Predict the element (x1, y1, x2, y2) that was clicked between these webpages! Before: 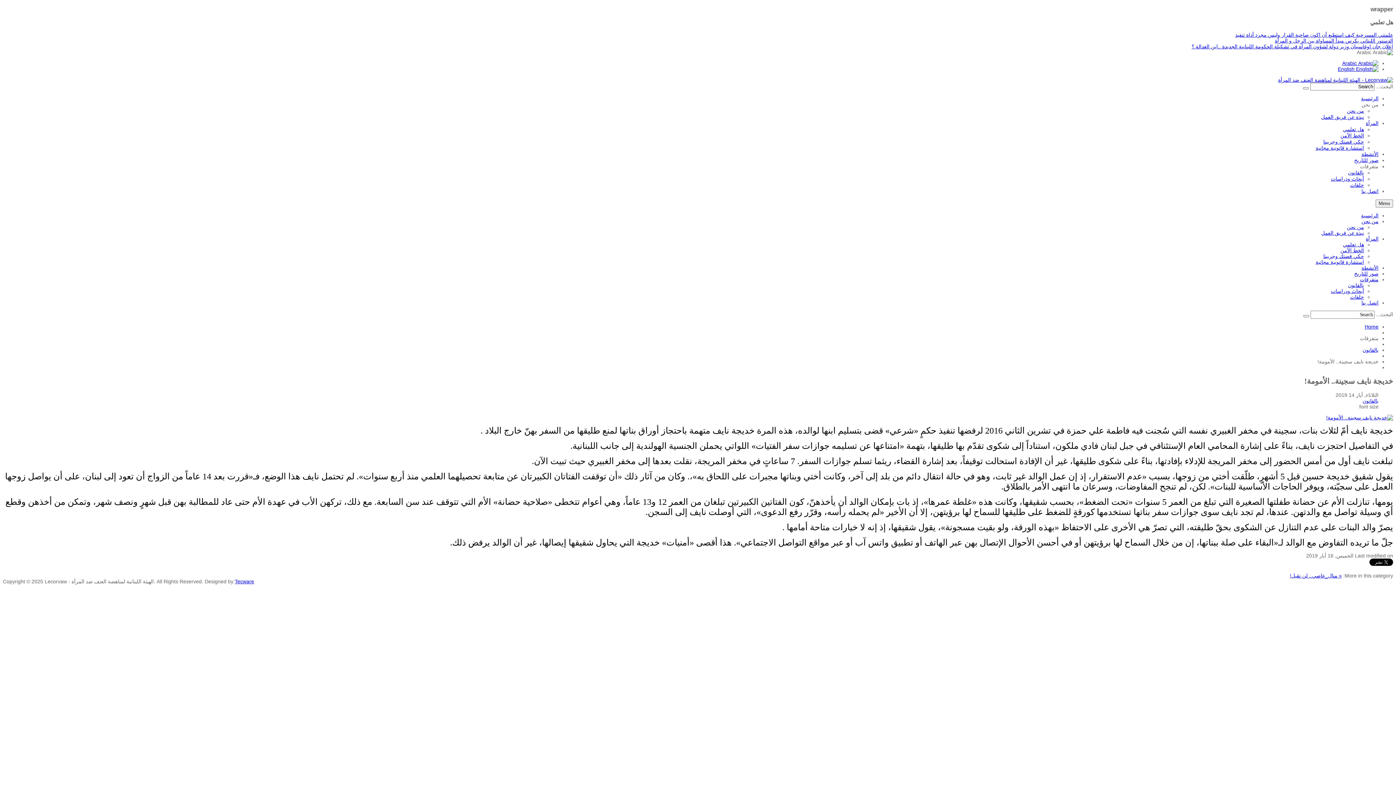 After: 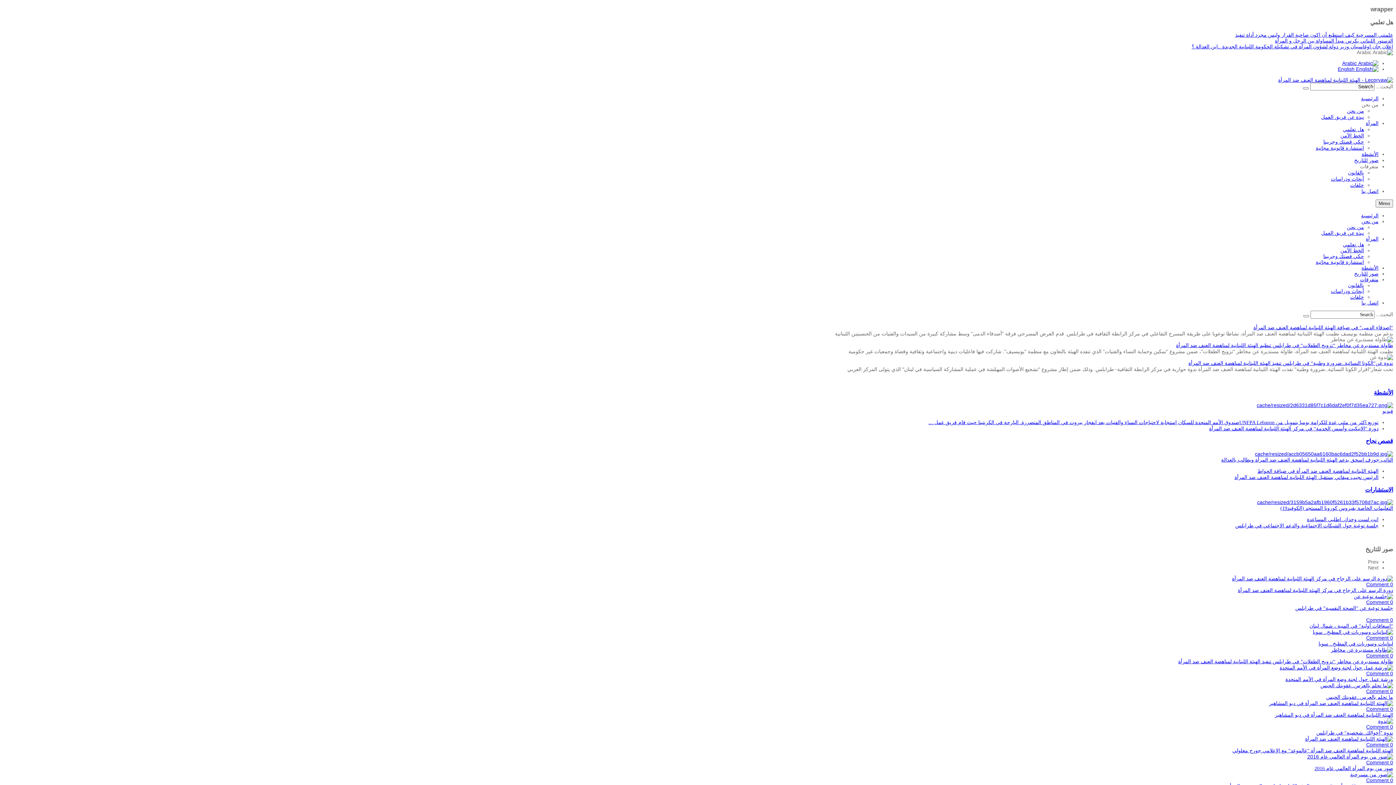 Action: label: الرئيسية bbox: (1361, 95, 1378, 101)